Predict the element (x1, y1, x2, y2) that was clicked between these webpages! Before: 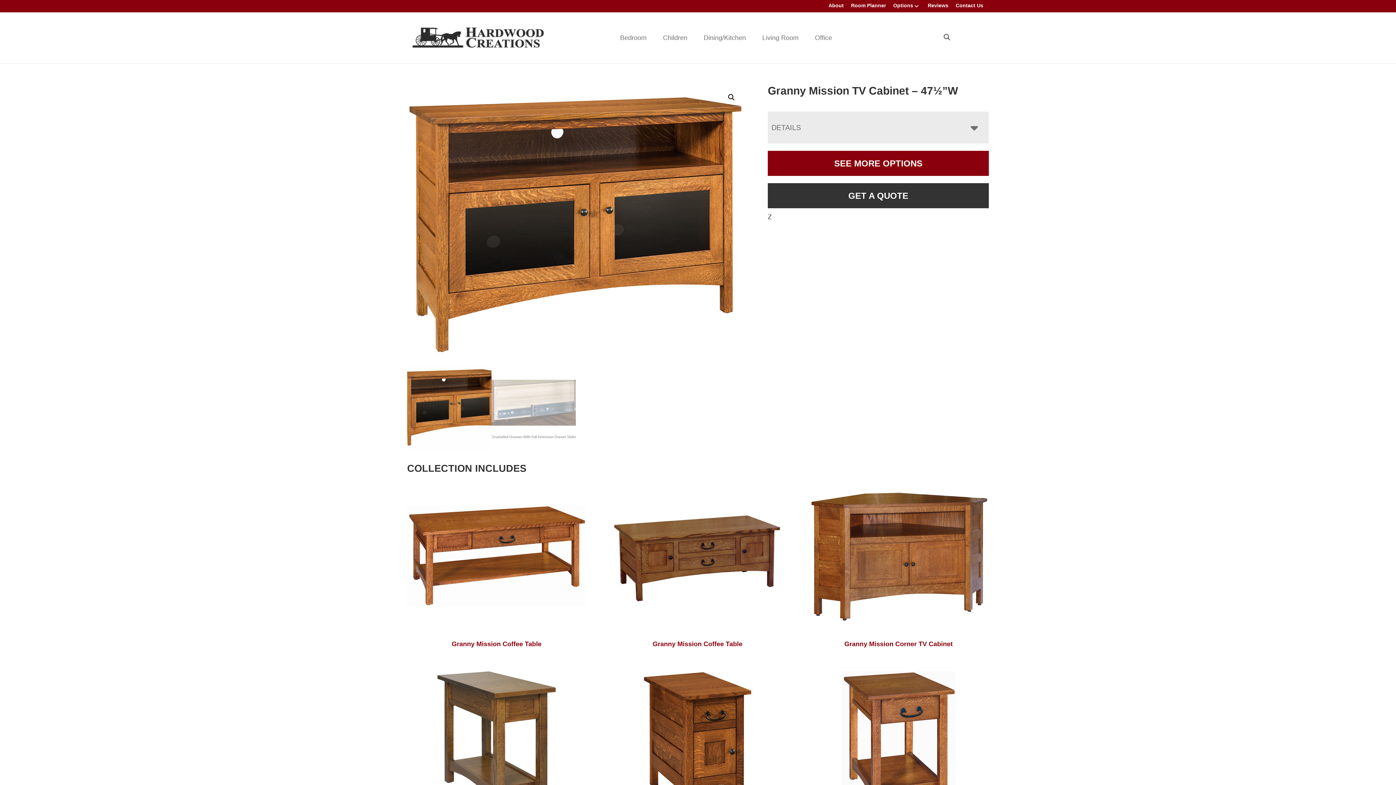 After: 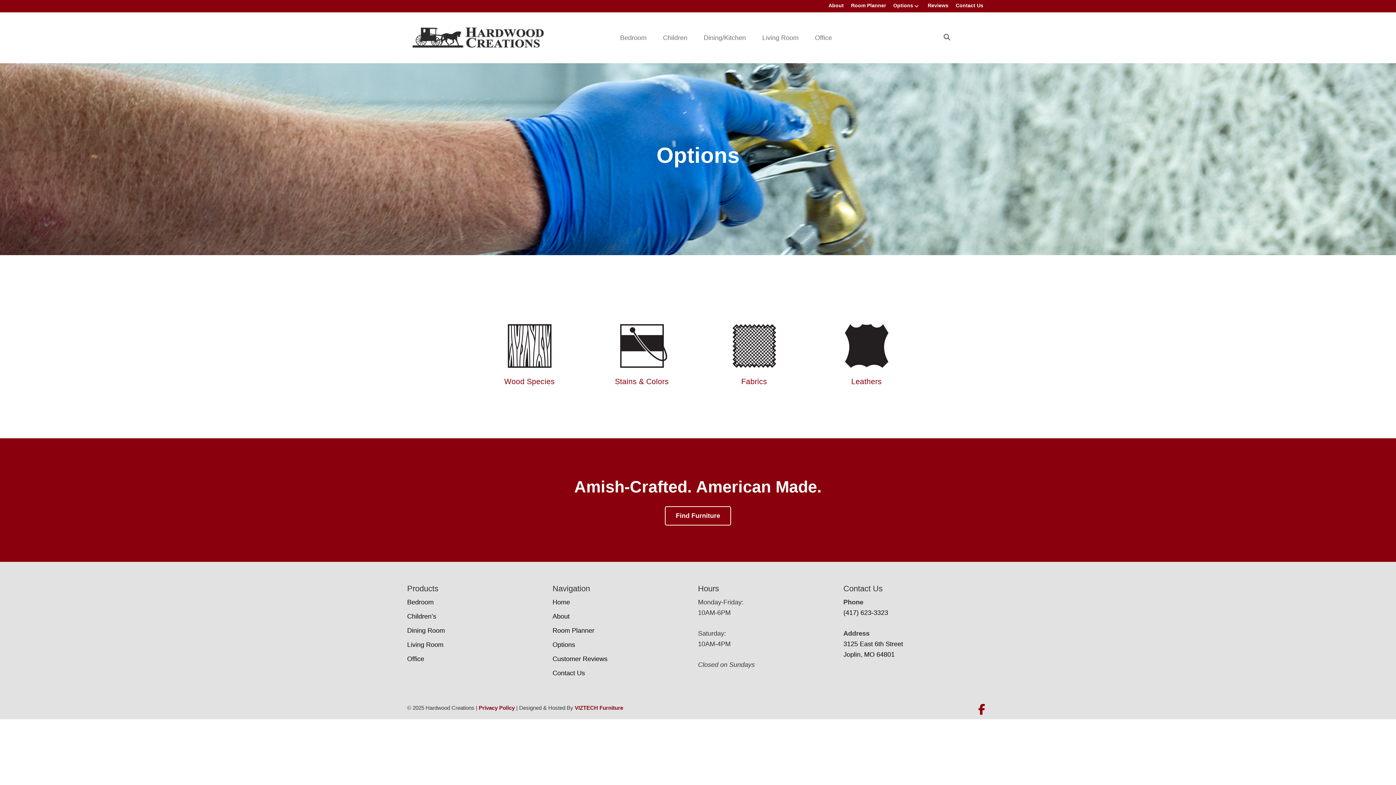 Action: bbox: (893, 2, 920, 8) label: Options